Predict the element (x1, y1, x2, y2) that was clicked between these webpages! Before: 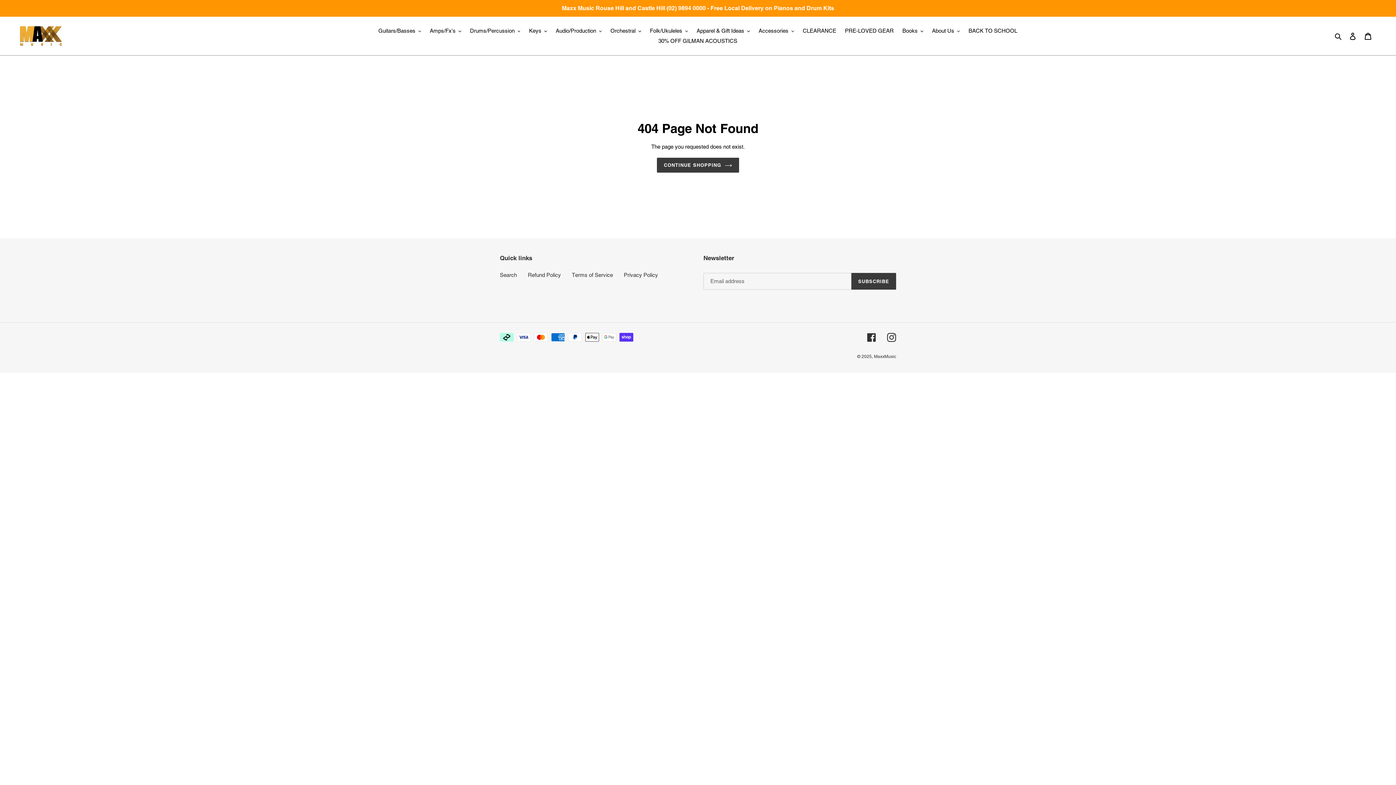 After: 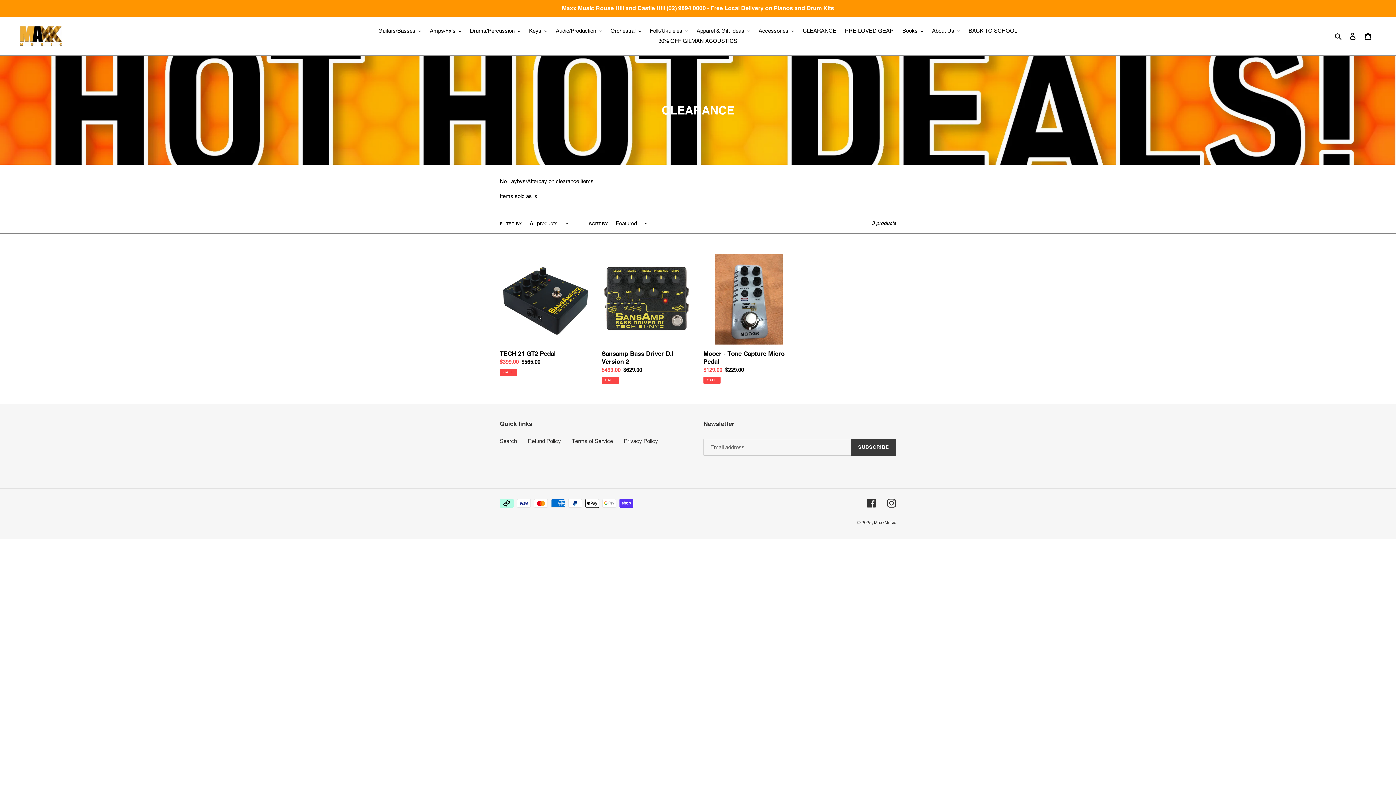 Action: bbox: (799, 25, 840, 36) label: CLEARANCE